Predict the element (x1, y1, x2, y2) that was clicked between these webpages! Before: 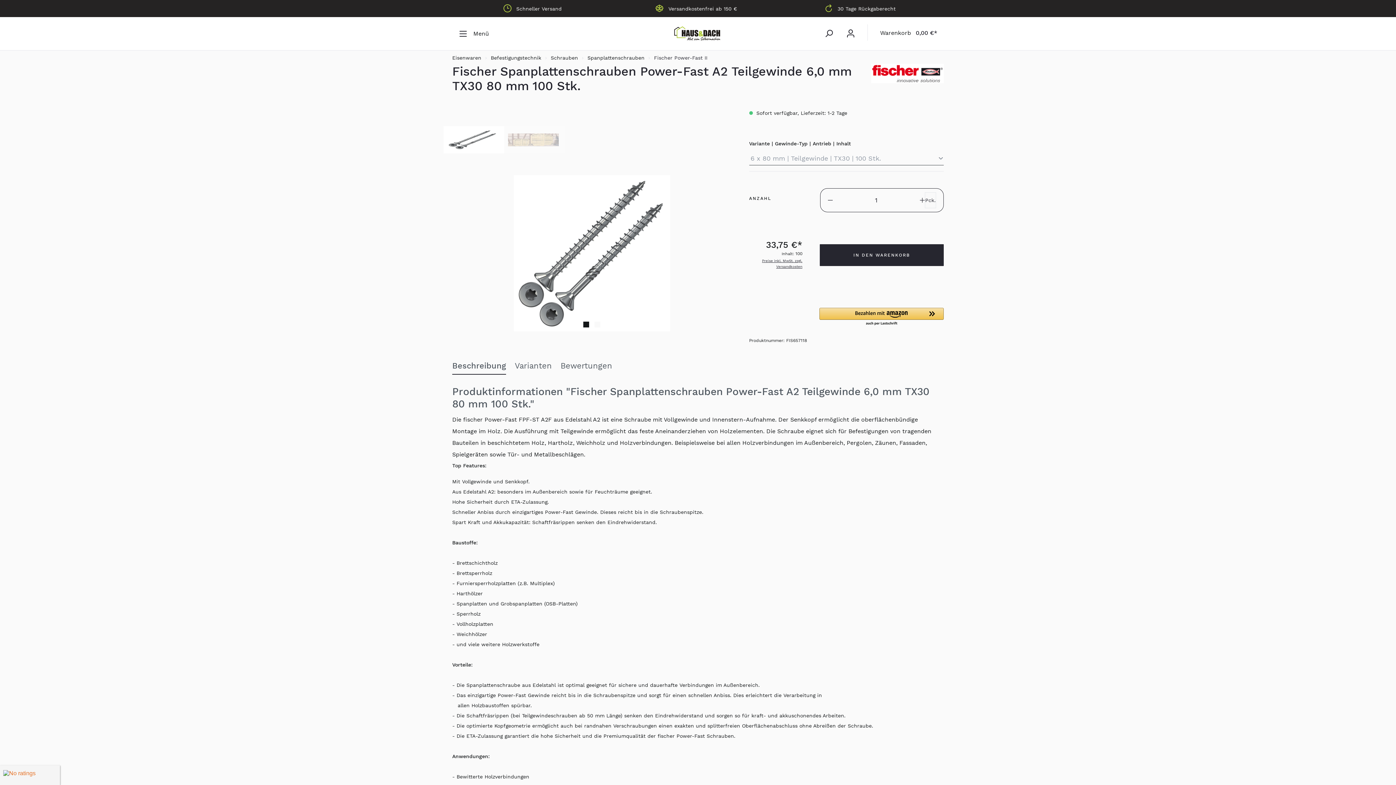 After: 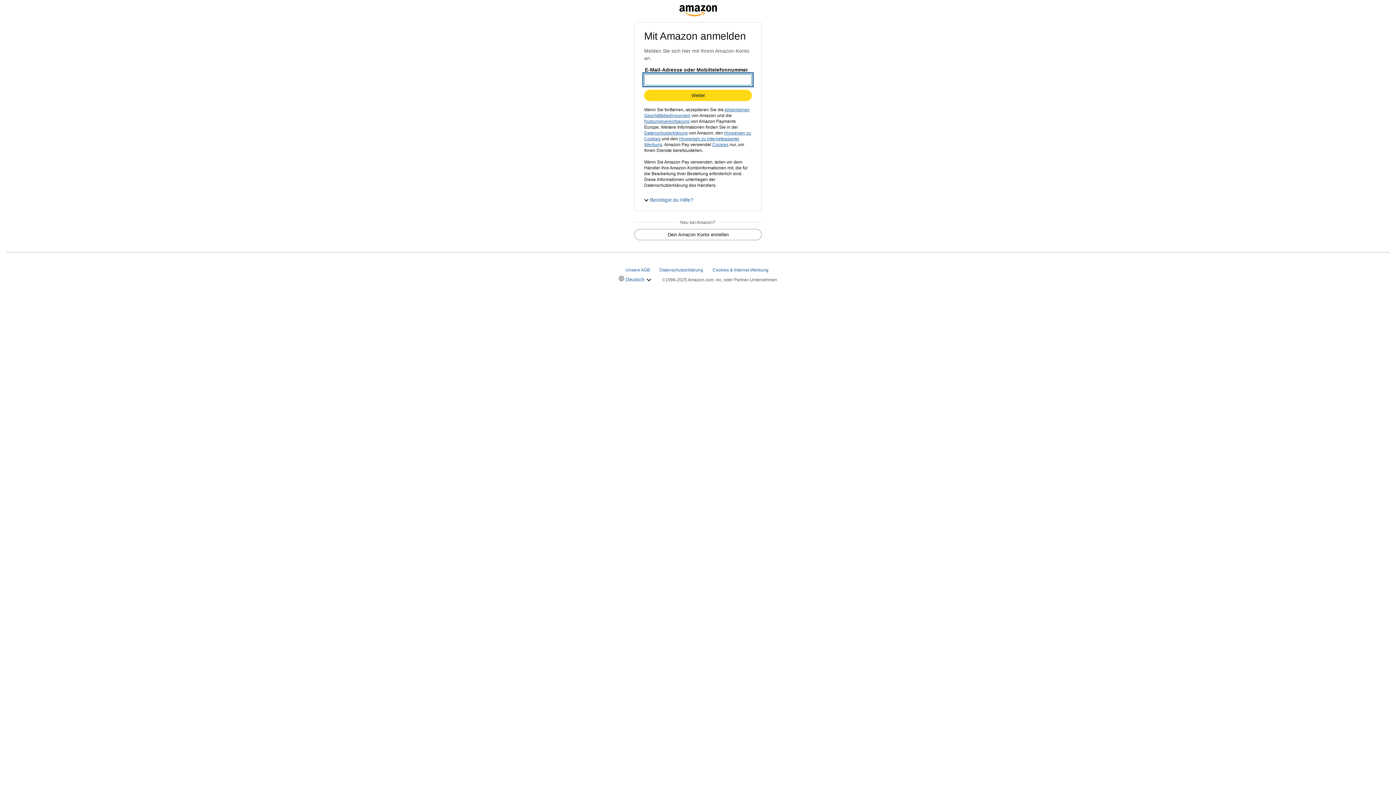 Action: bbox: (819, 308, 943, 326) label: Amazon Pay - Verwenden Sie Ihr Amazon-Konto